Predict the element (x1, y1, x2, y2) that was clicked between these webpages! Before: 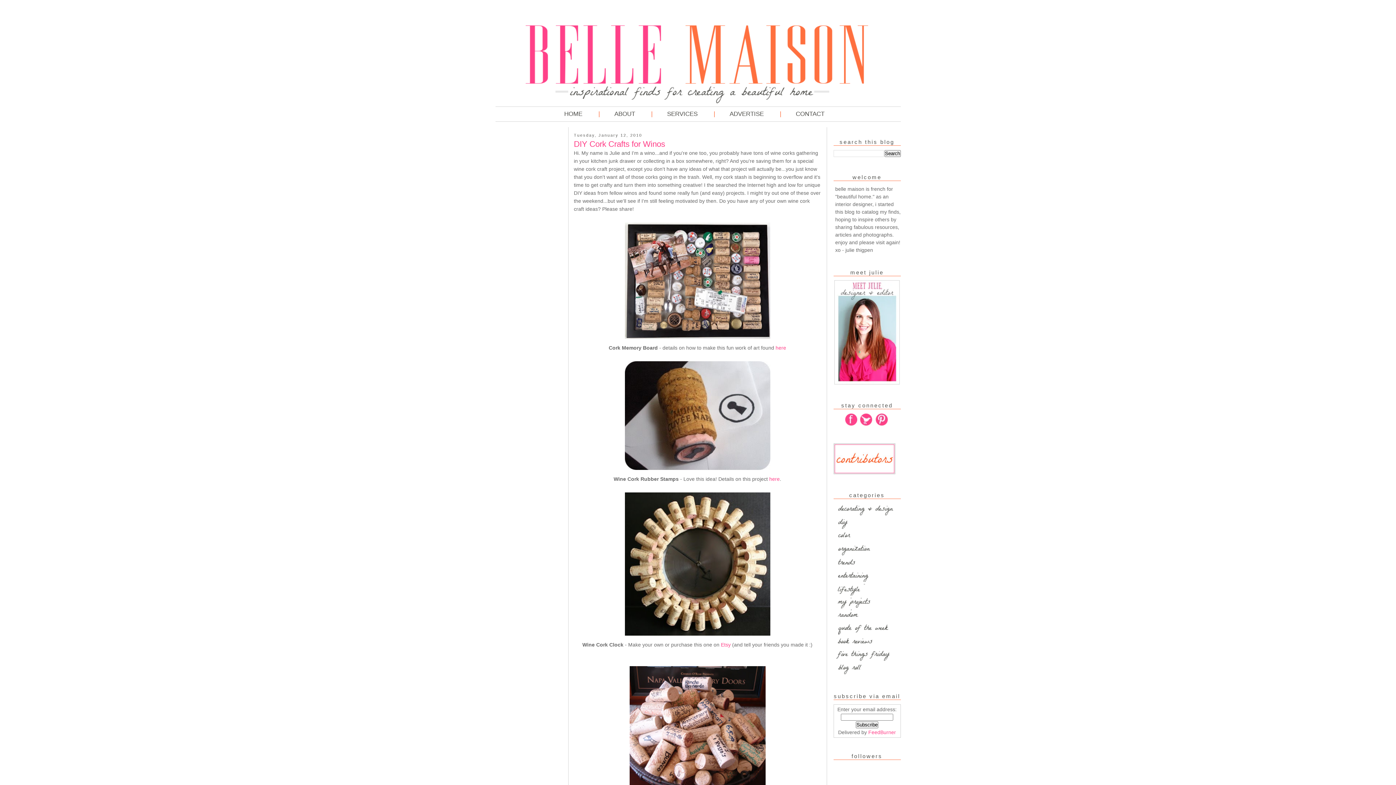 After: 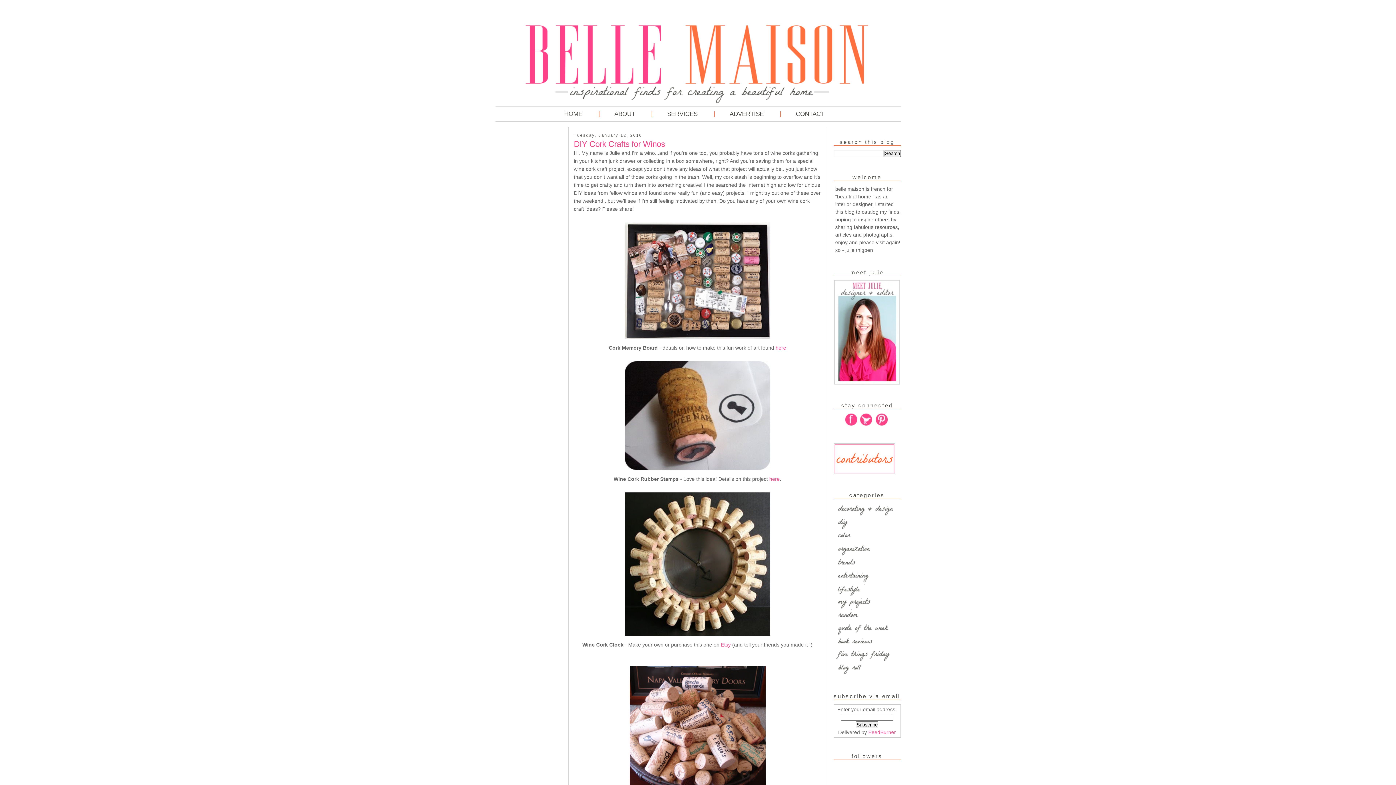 Action: bbox: (833, 615, 895, 621)